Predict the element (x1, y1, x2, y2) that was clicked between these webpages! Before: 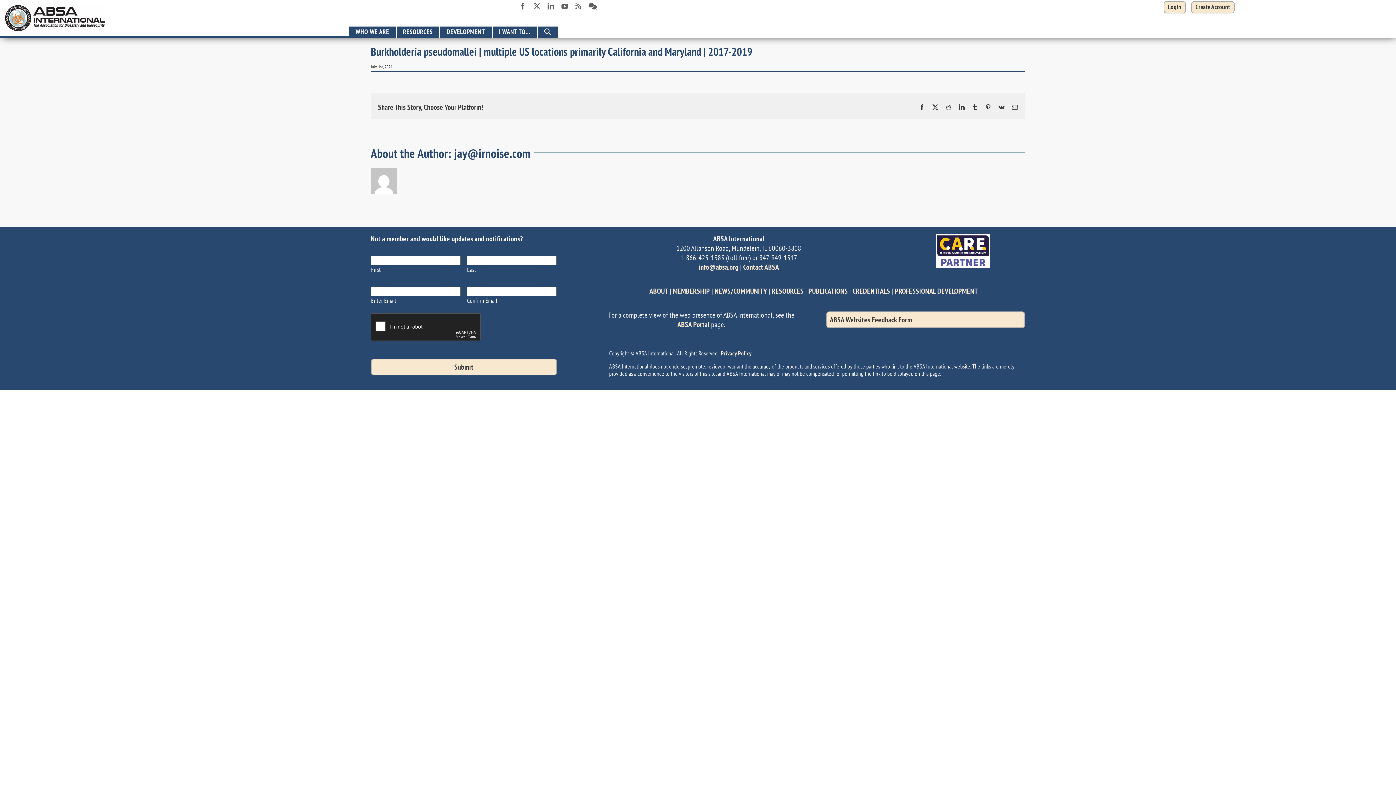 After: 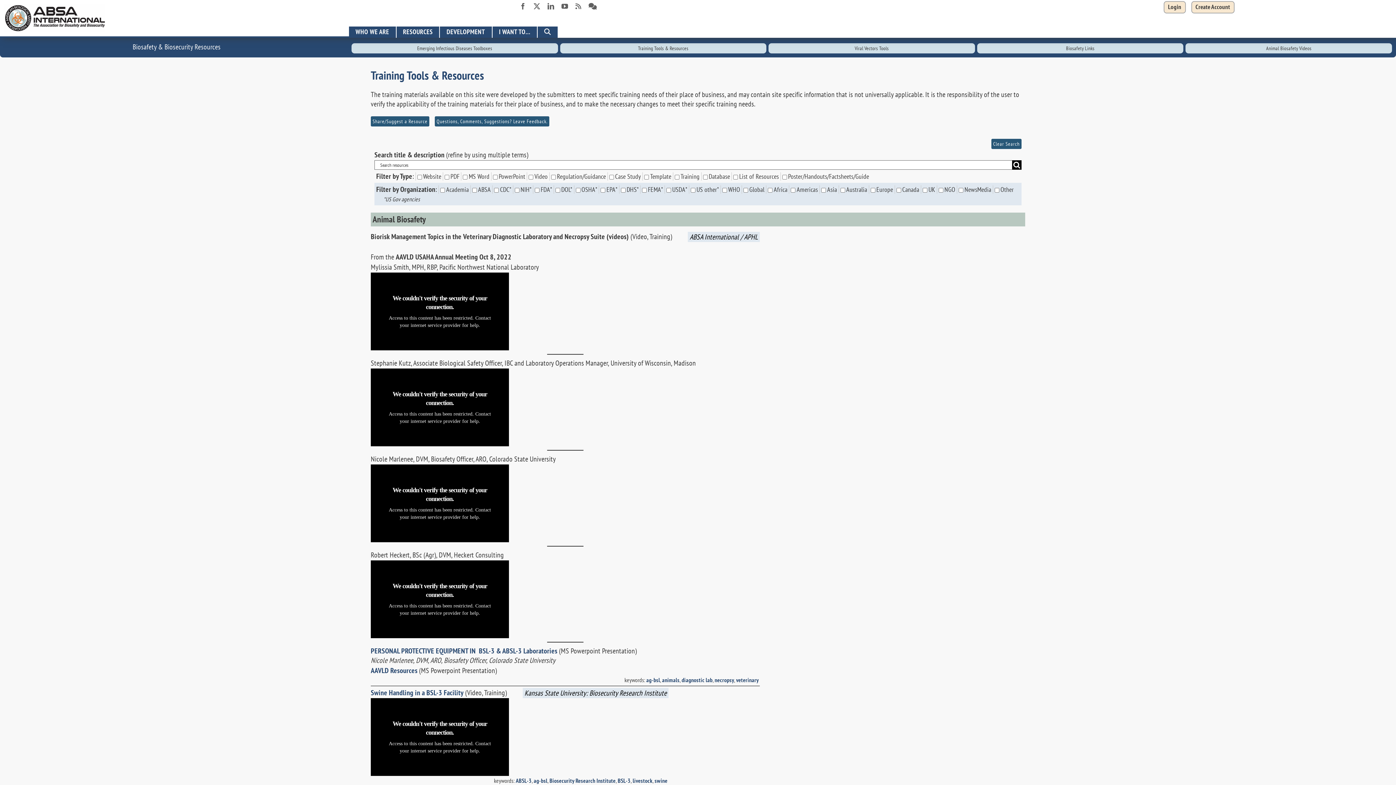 Action: bbox: (771, 286, 803, 295) label: RESOURCES